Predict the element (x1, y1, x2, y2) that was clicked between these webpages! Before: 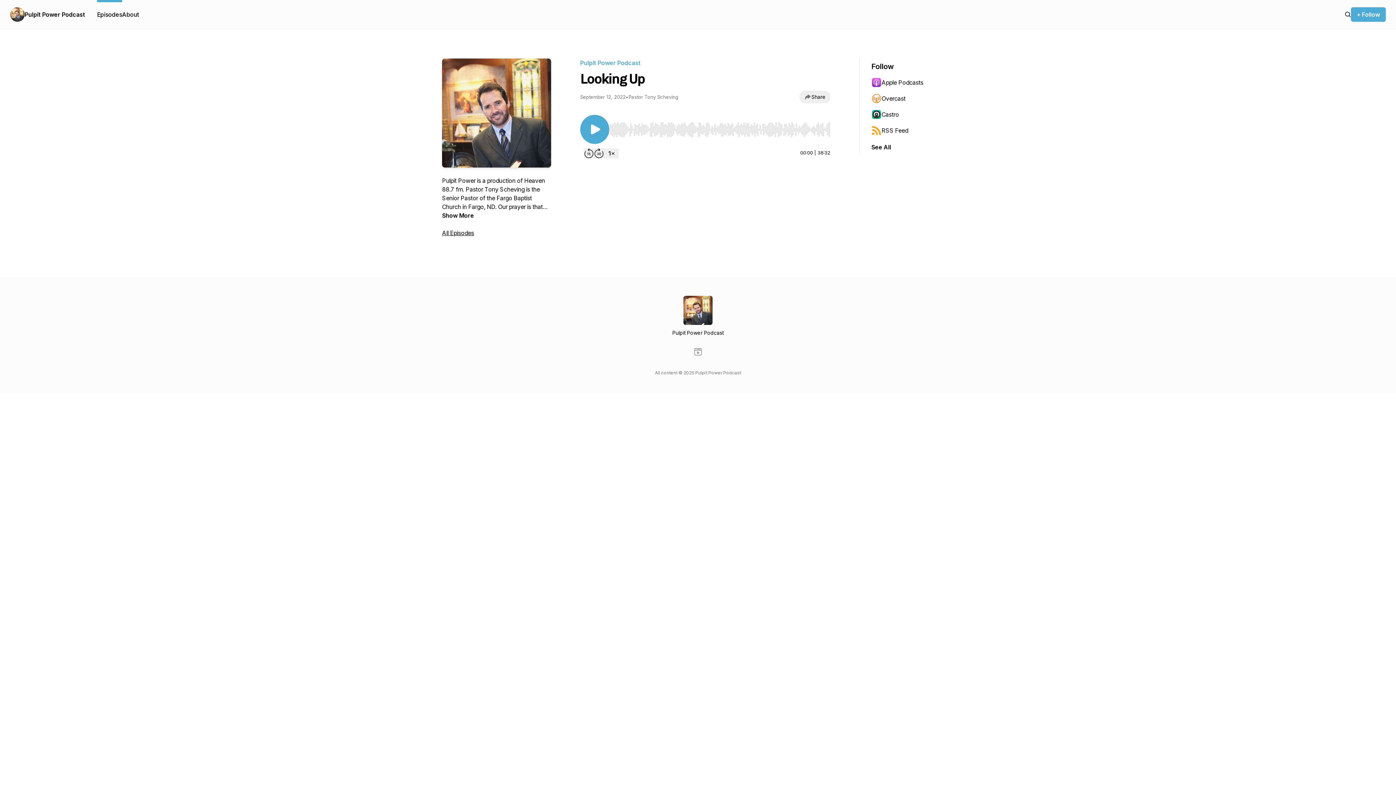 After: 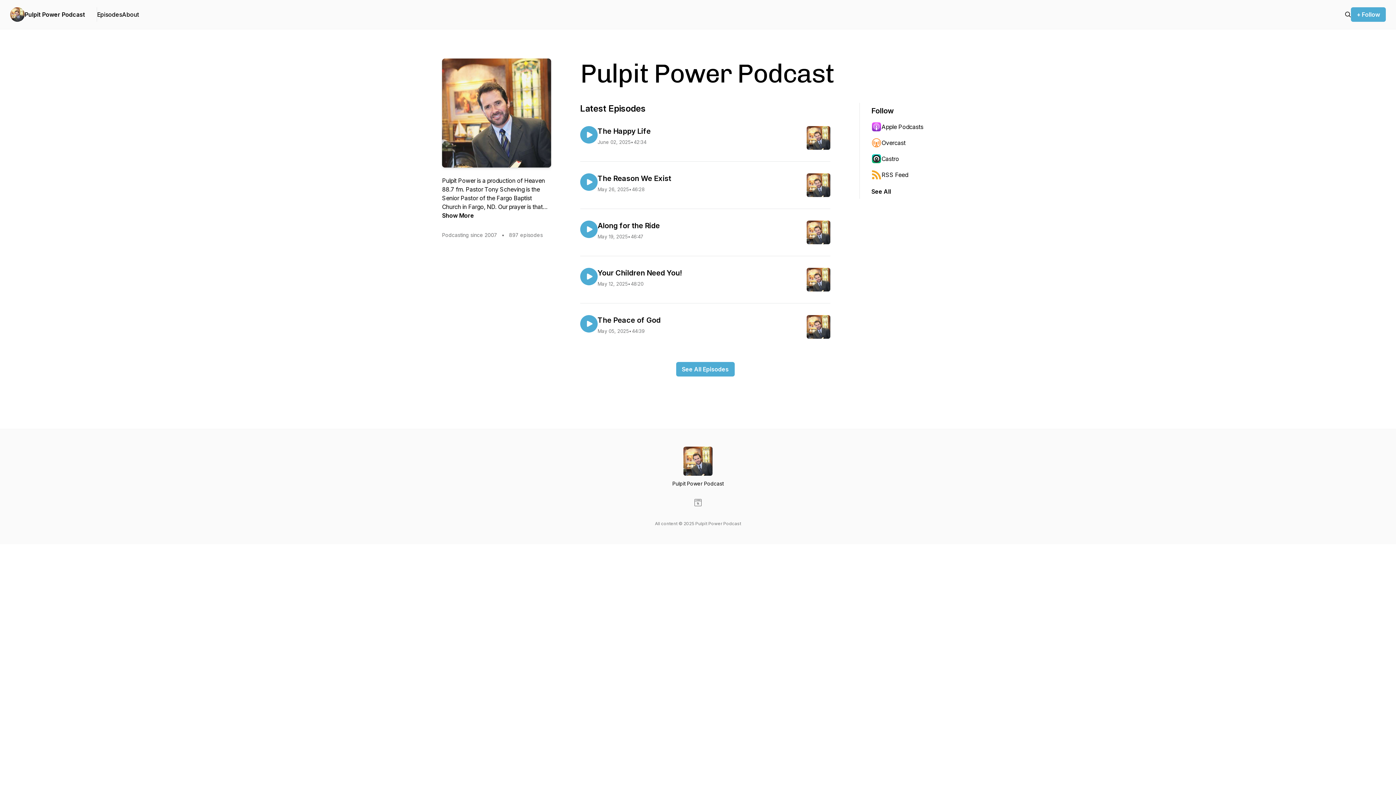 Action: bbox: (24, 10, 85, 18) label: Pulpit Power Podcast